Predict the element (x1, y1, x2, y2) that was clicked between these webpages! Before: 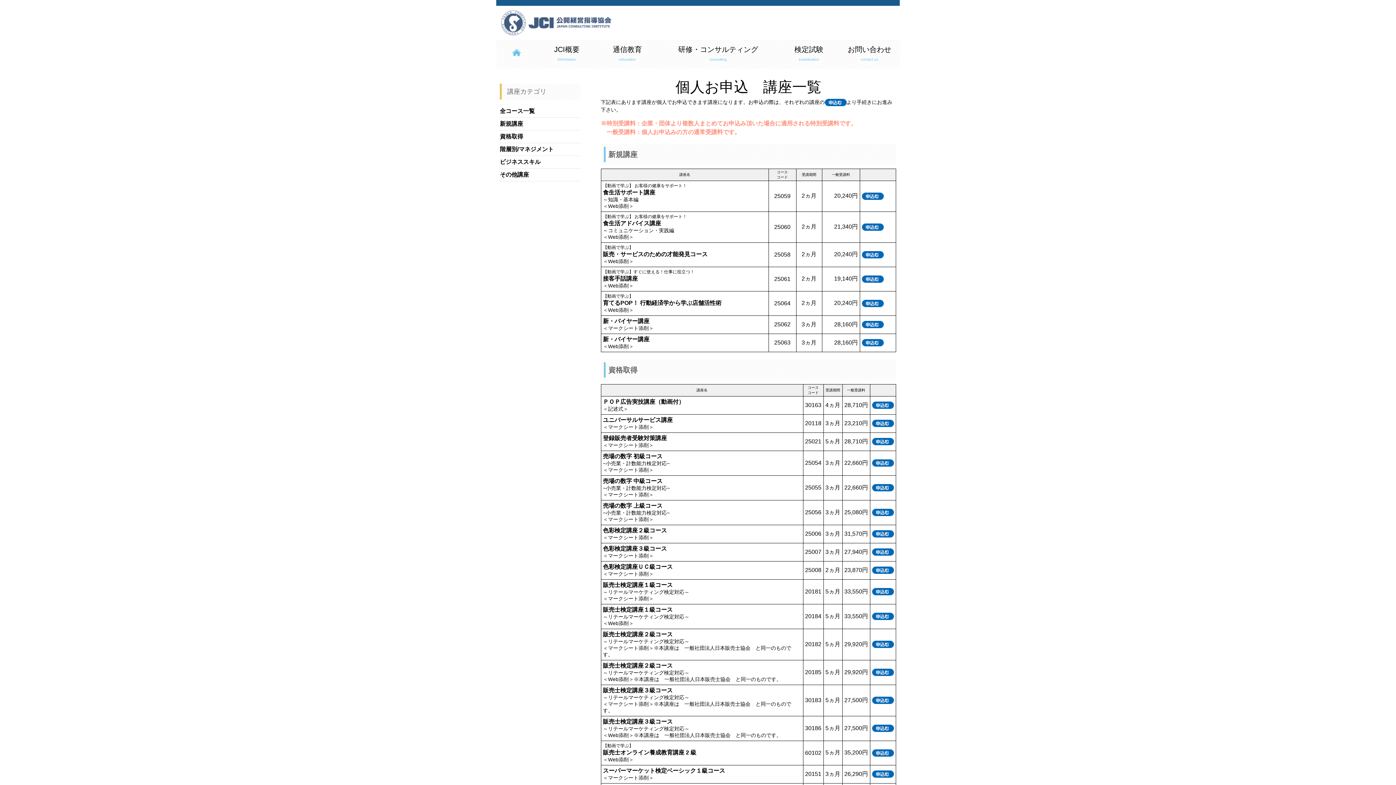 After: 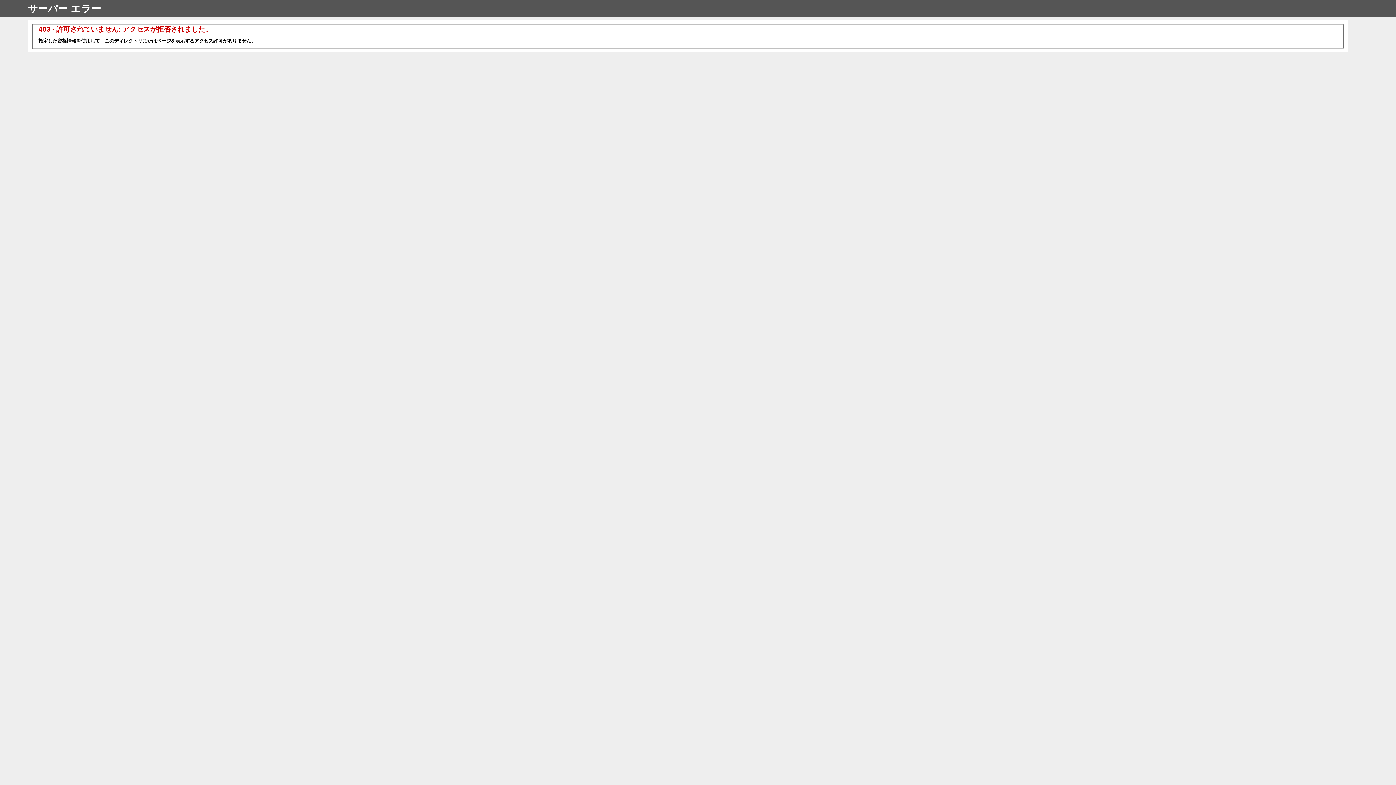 Action: bbox: (872, 613, 894, 619)